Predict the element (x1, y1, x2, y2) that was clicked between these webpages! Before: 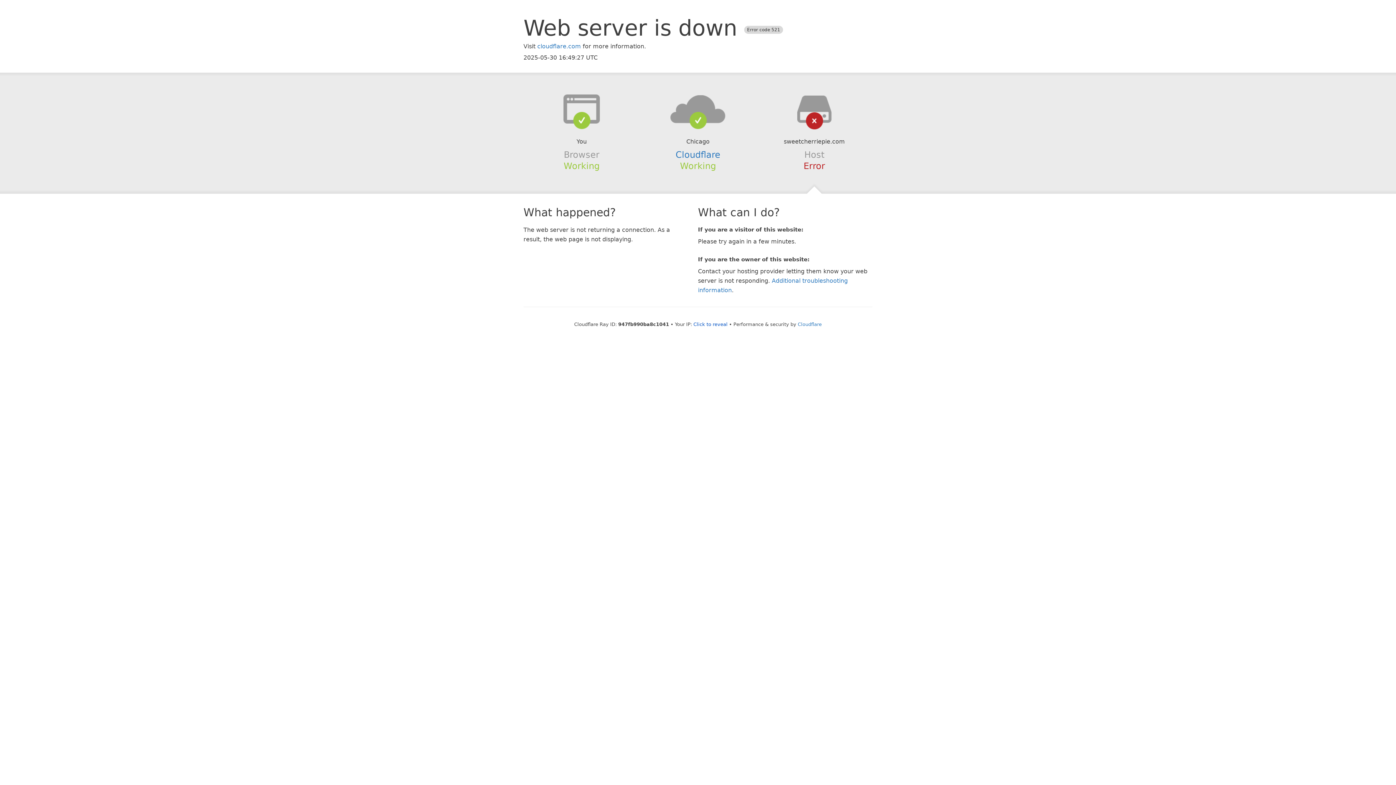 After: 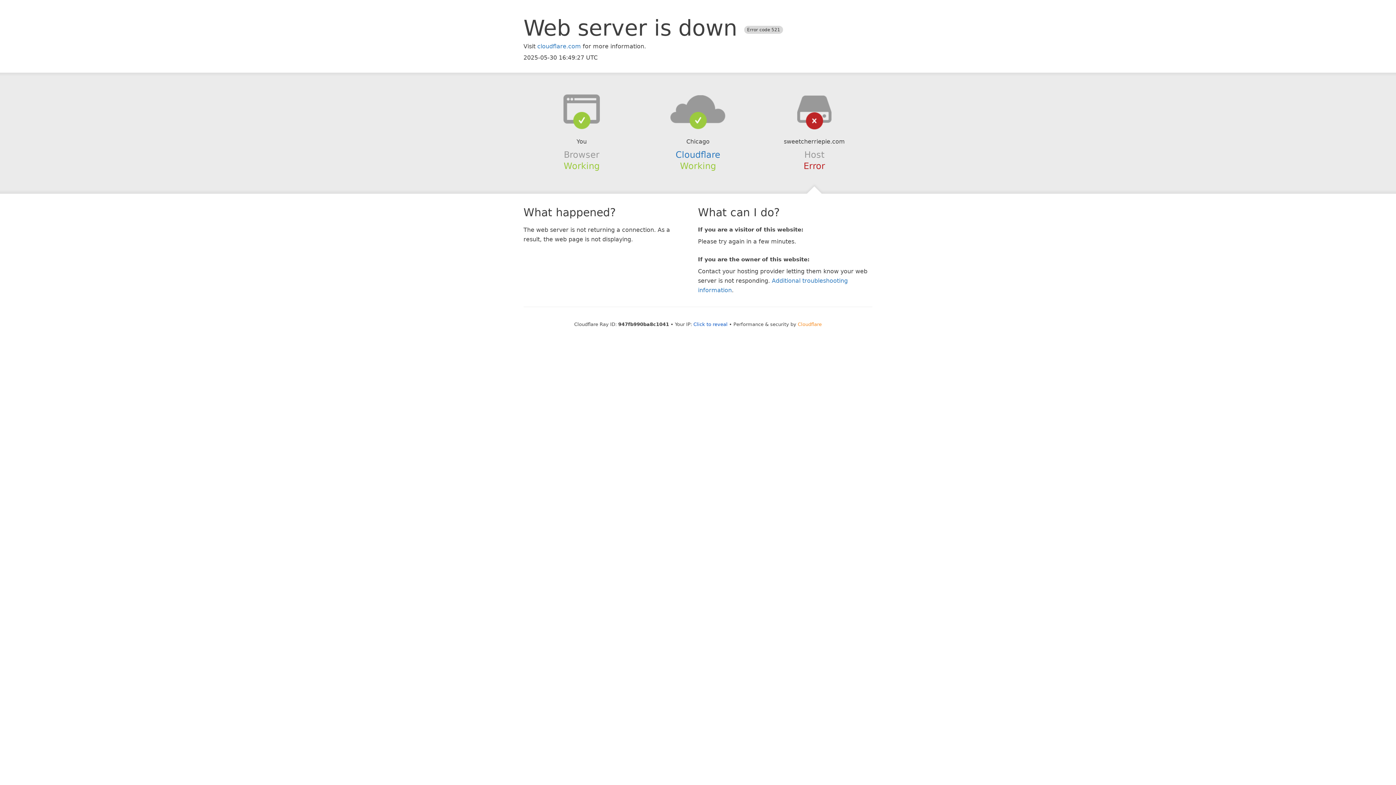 Action: bbox: (798, 321, 822, 327) label: Cloudflare